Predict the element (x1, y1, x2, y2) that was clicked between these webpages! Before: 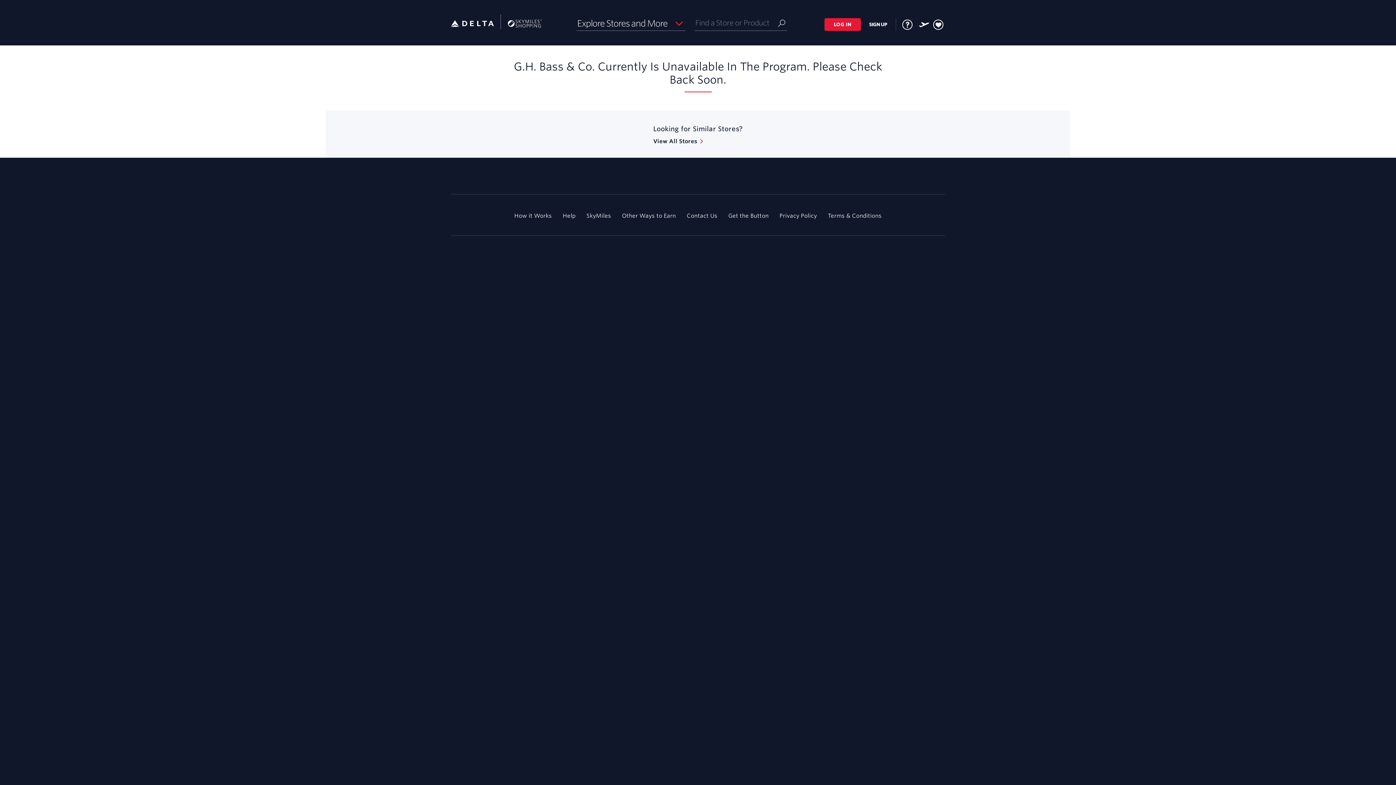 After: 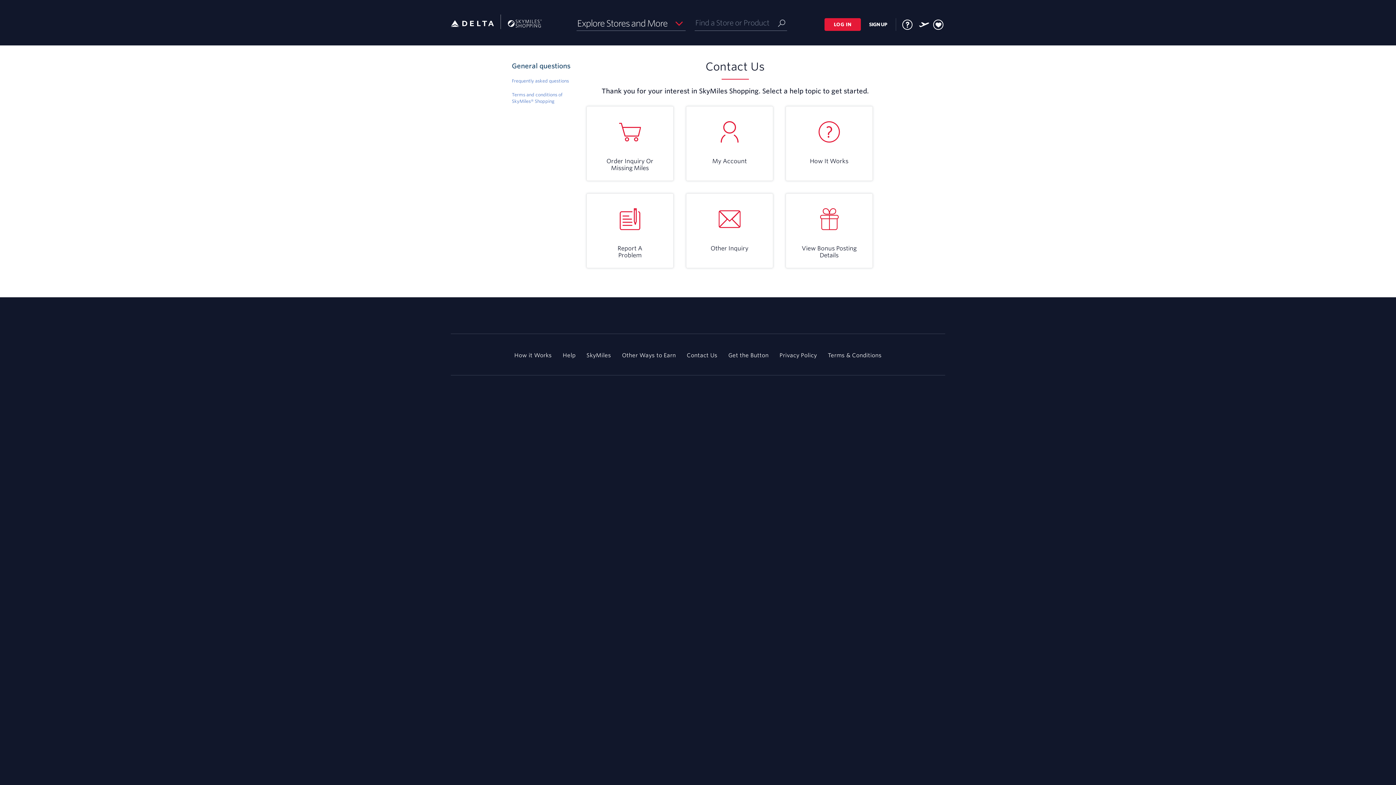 Action: label: Contact Us bbox: (686, 212, 717, 219)